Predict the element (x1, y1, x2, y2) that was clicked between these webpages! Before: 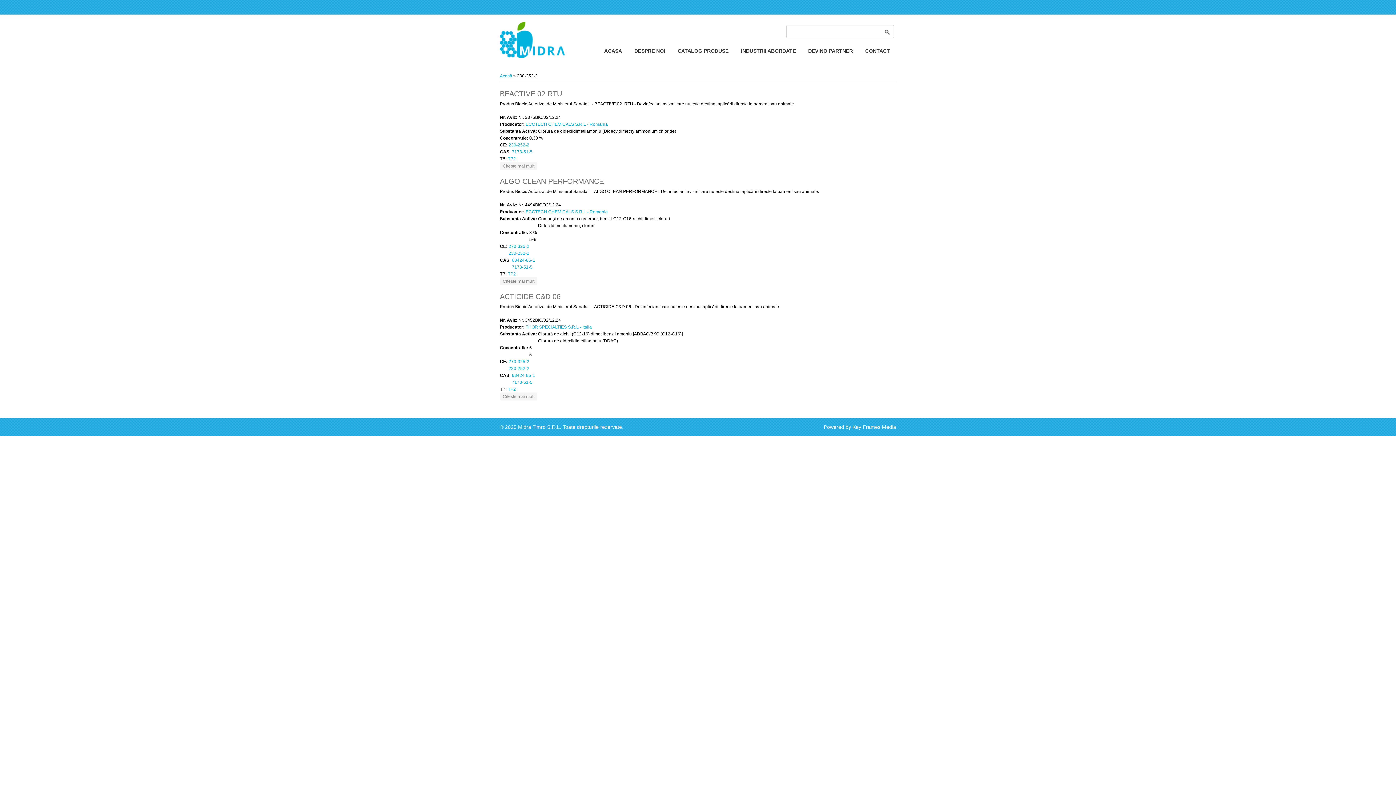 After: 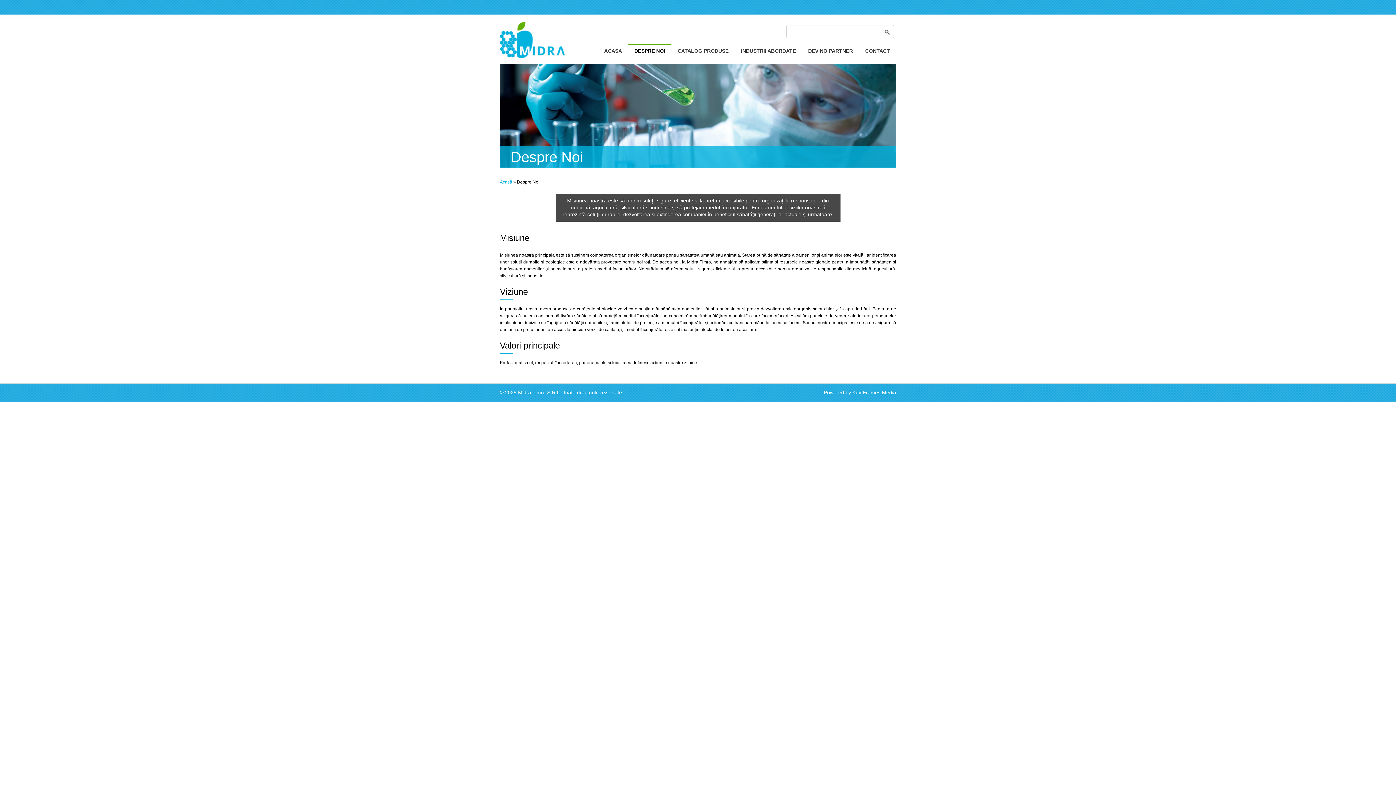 Action: bbox: (628, 43, 671, 54) label: DESPRE NOI